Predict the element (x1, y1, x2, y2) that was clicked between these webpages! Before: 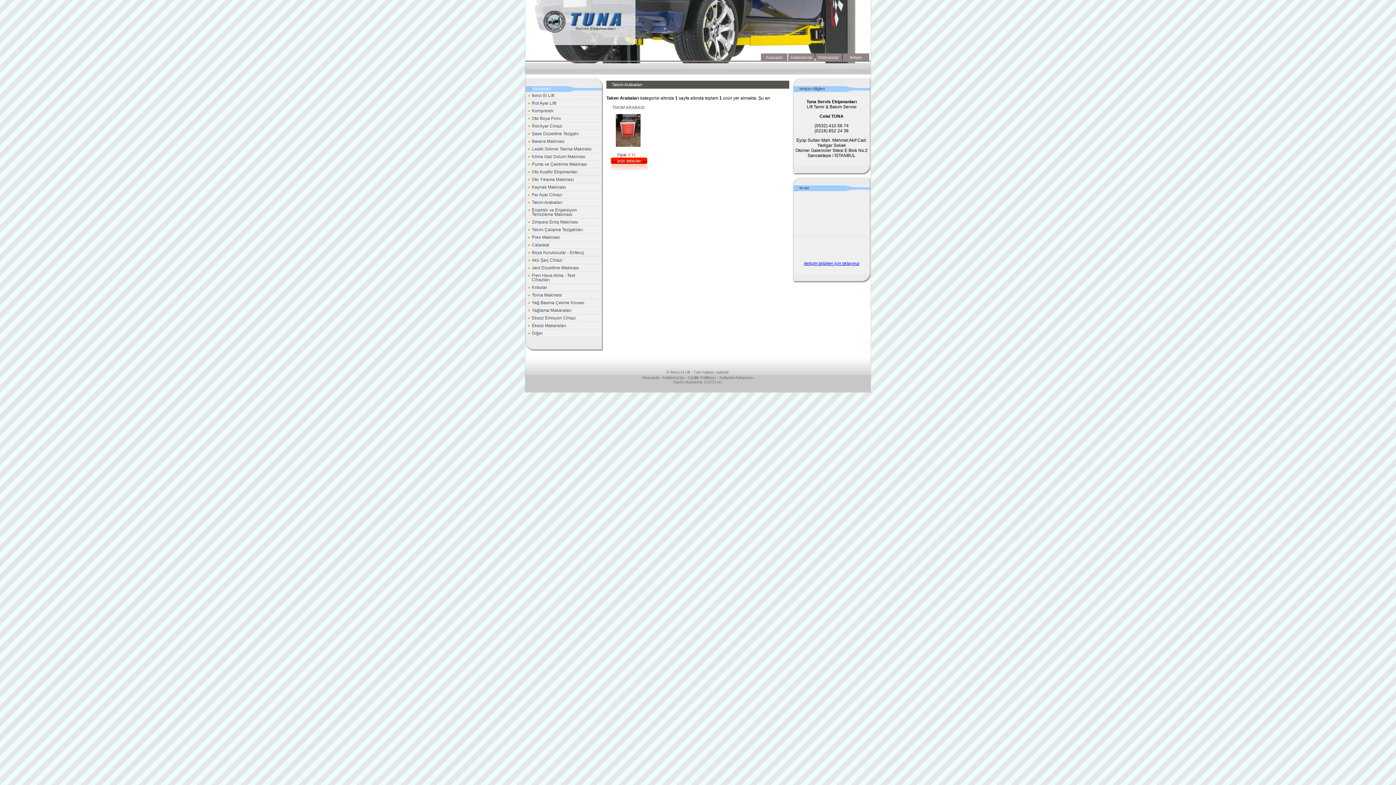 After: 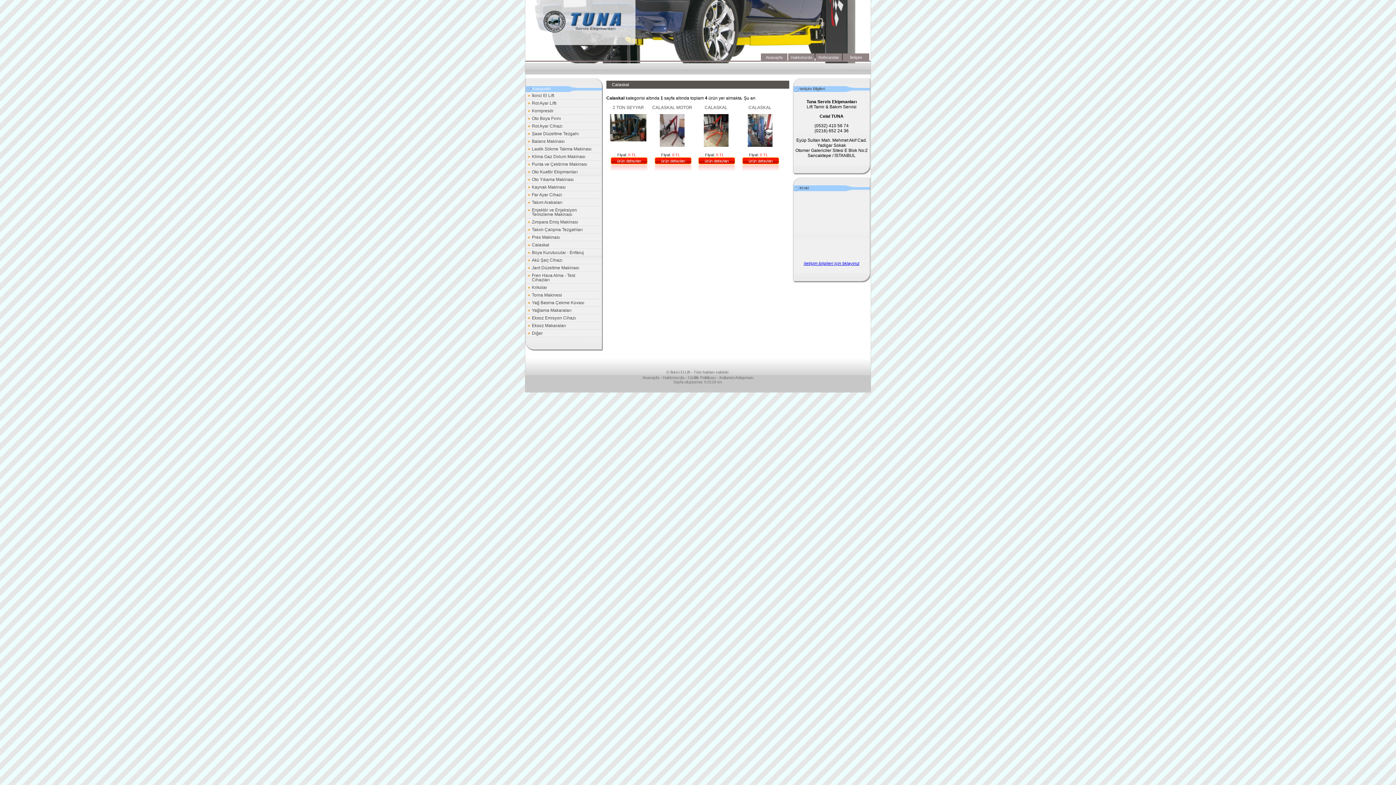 Action: label: Calaskal
» bbox: (526, 241, 602, 248)